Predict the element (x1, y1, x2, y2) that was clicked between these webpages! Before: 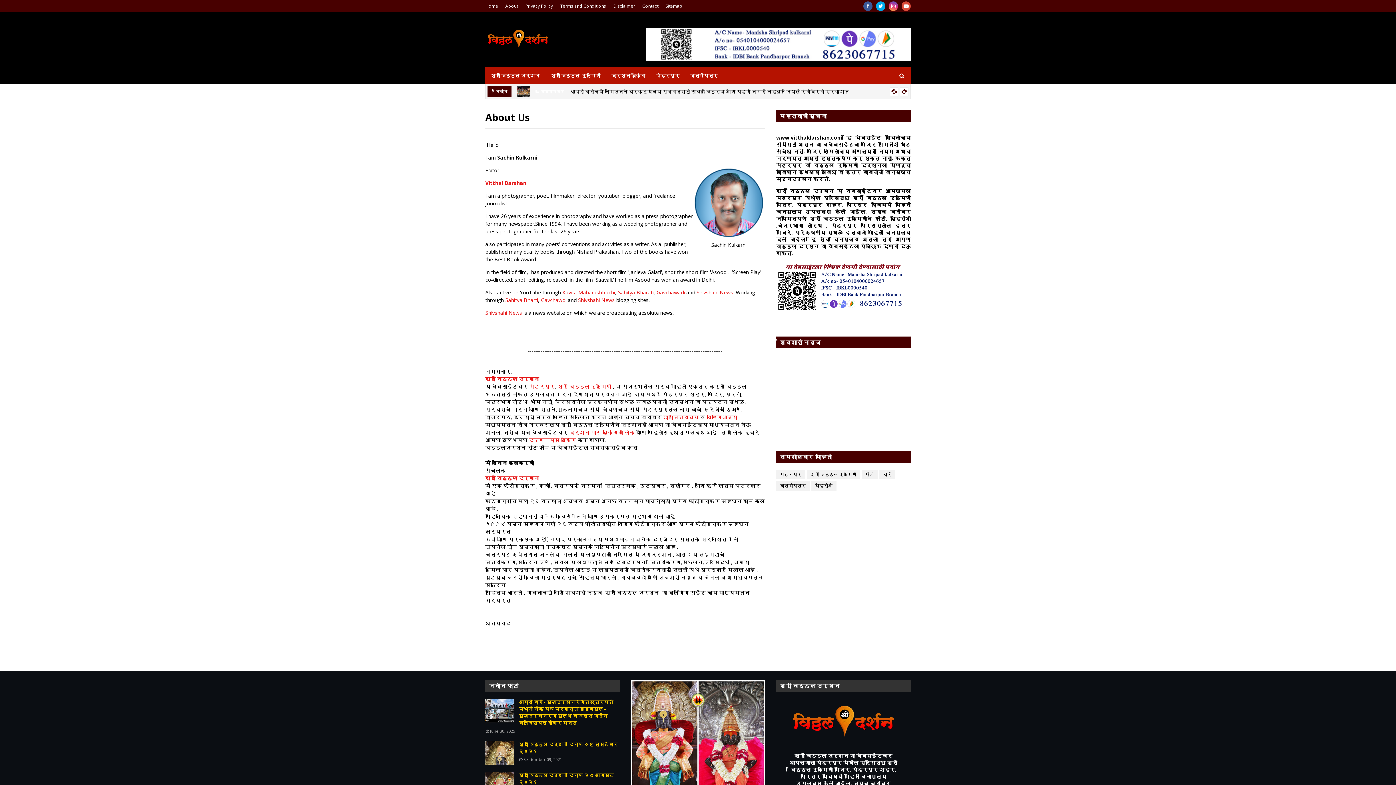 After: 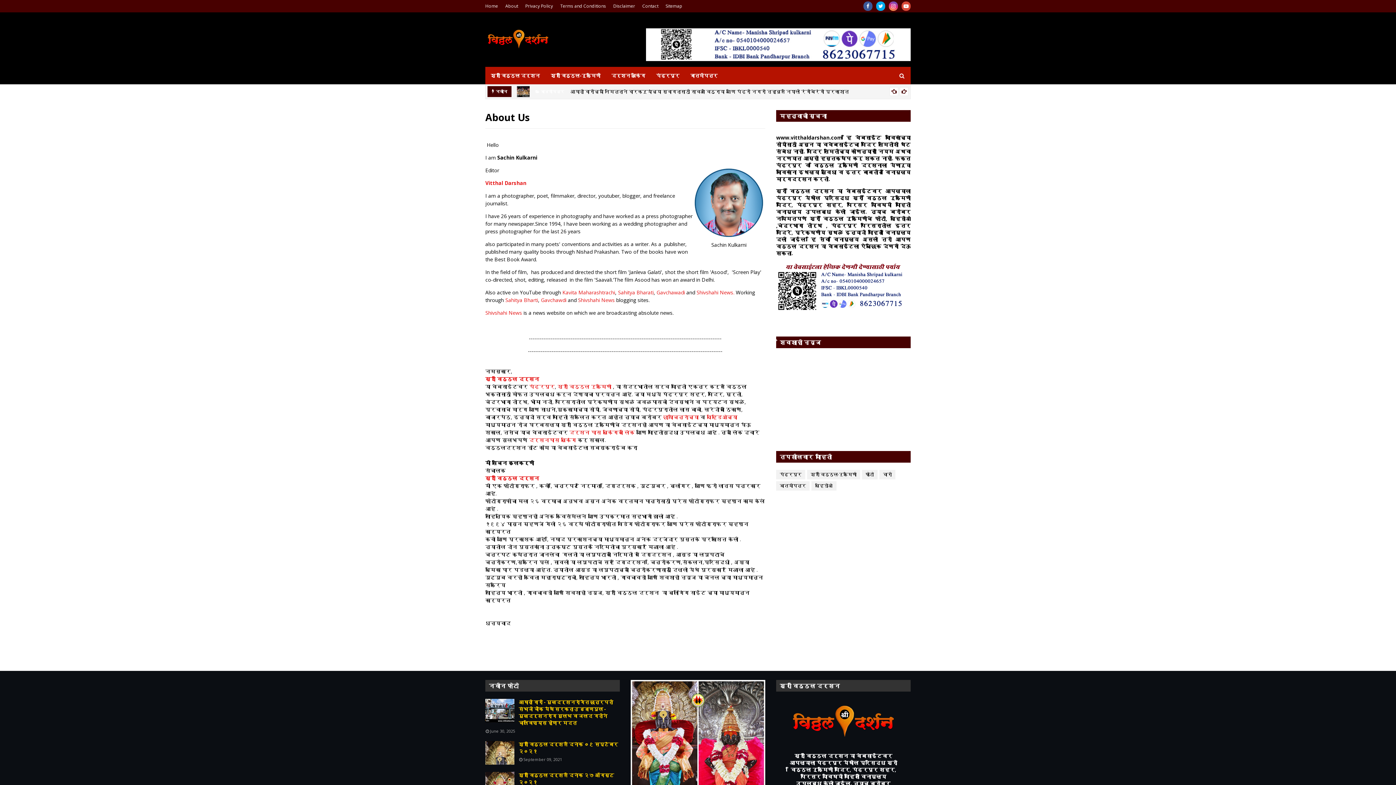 Action: label: About bbox: (503, 0, 520, 12)